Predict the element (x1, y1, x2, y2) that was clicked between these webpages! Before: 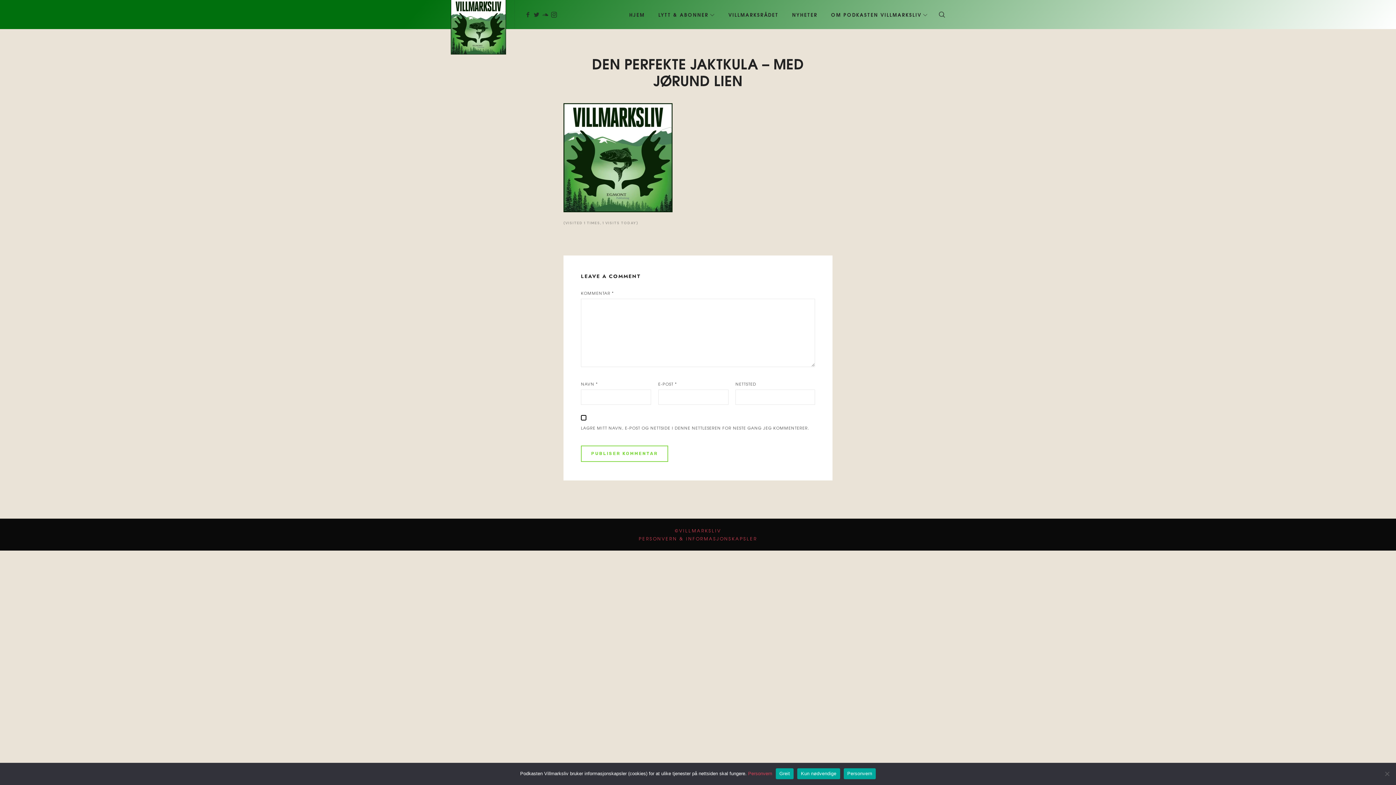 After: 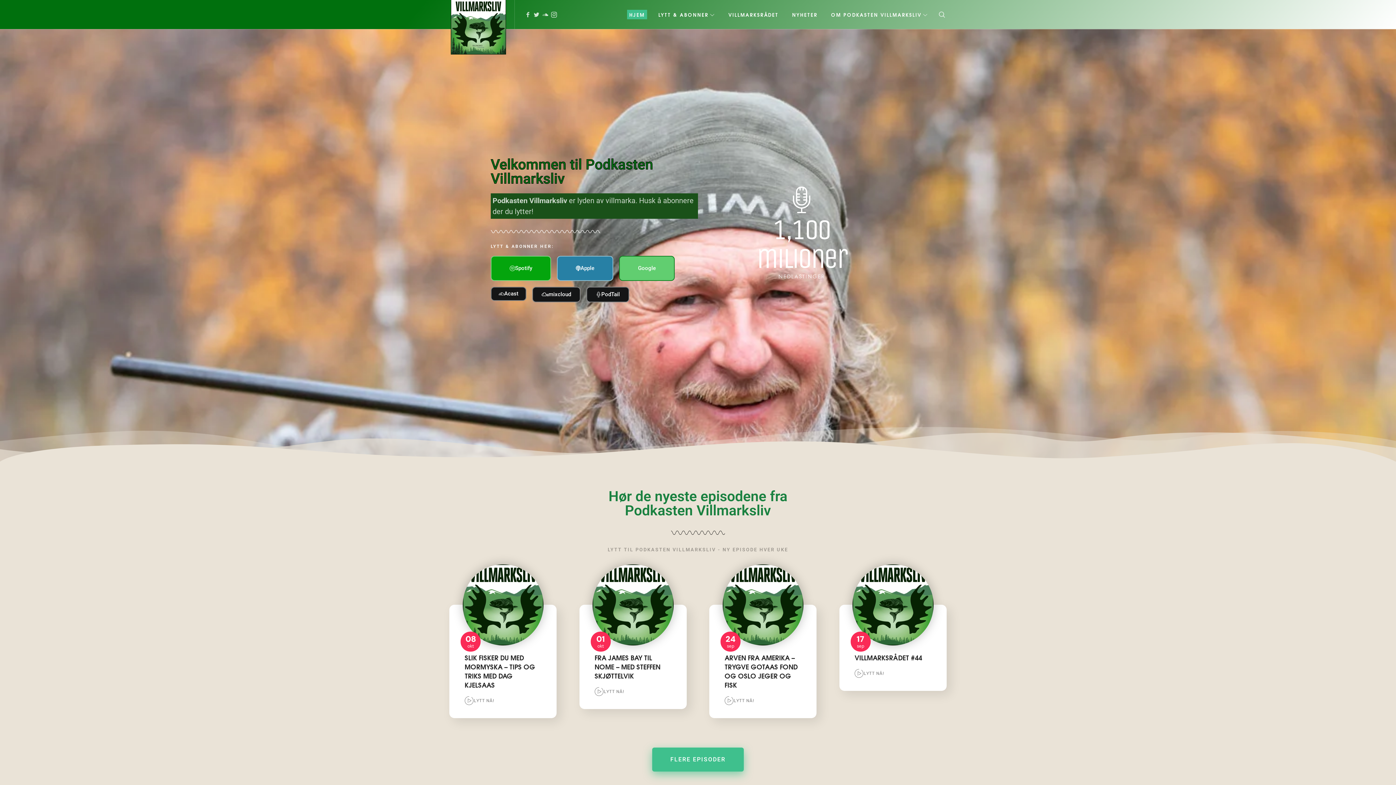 Action: label: Podkasten Villmarksliv bbox: (450, 0, 506, 54)